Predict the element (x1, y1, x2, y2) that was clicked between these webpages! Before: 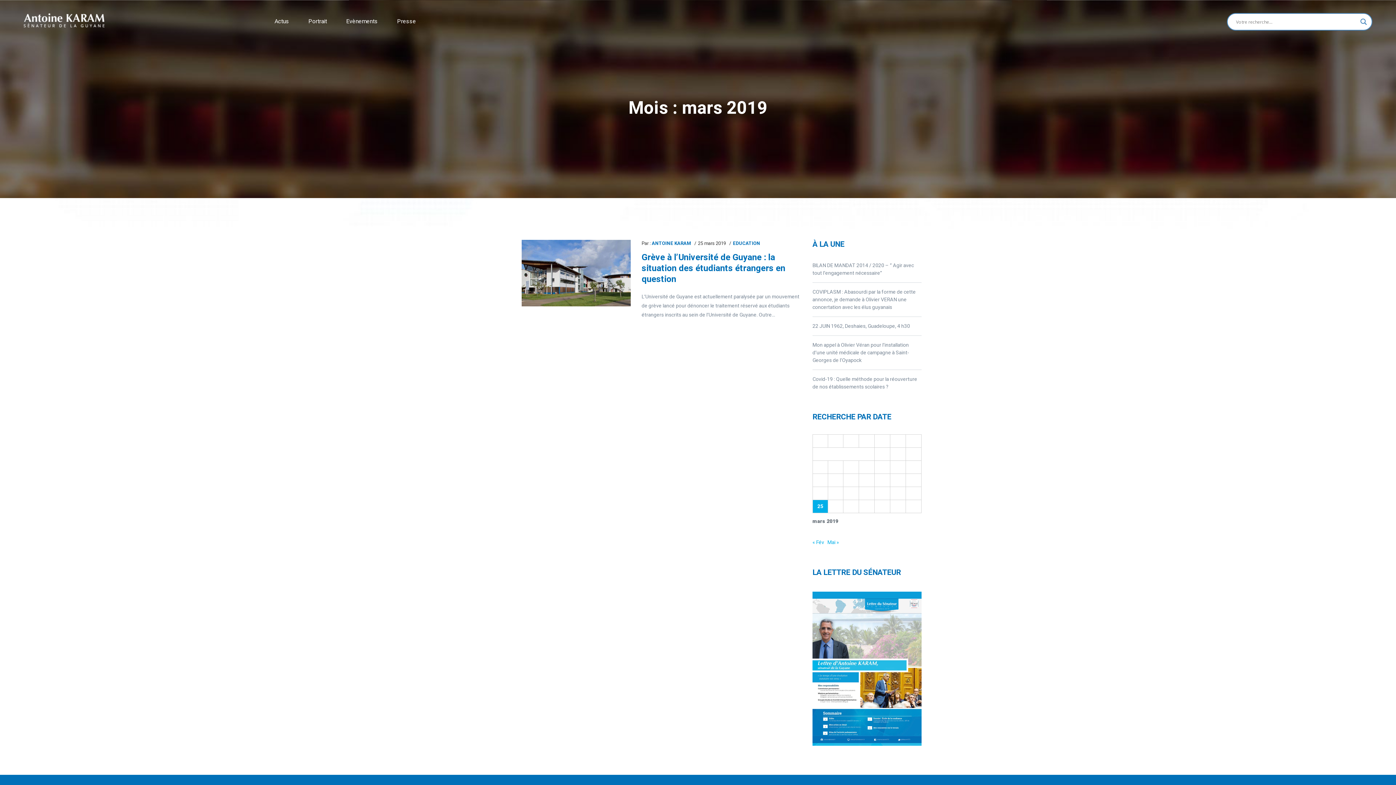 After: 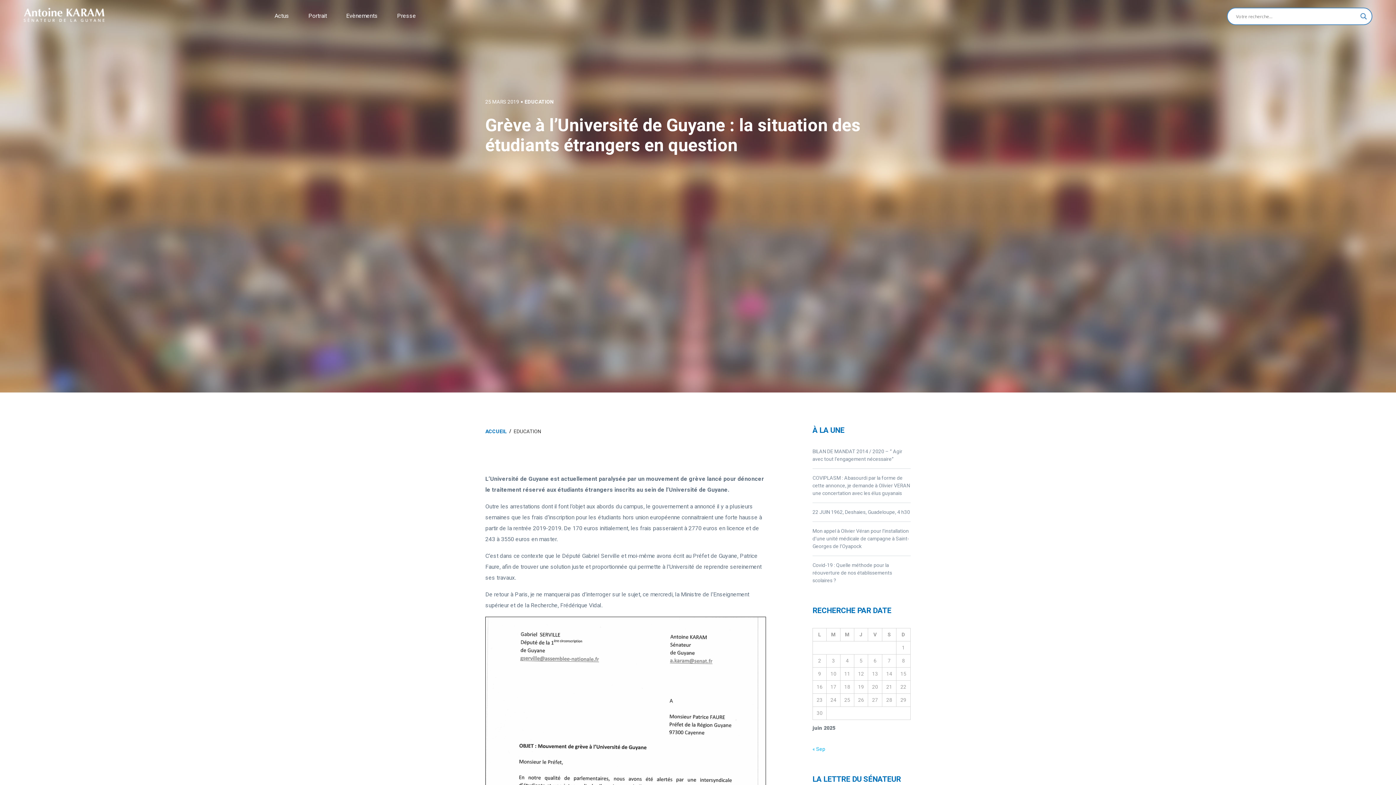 Action: bbox: (641, 252, 801, 285) label: Grève à l’Université de Guyane : la situation des étudiants étrangers en question